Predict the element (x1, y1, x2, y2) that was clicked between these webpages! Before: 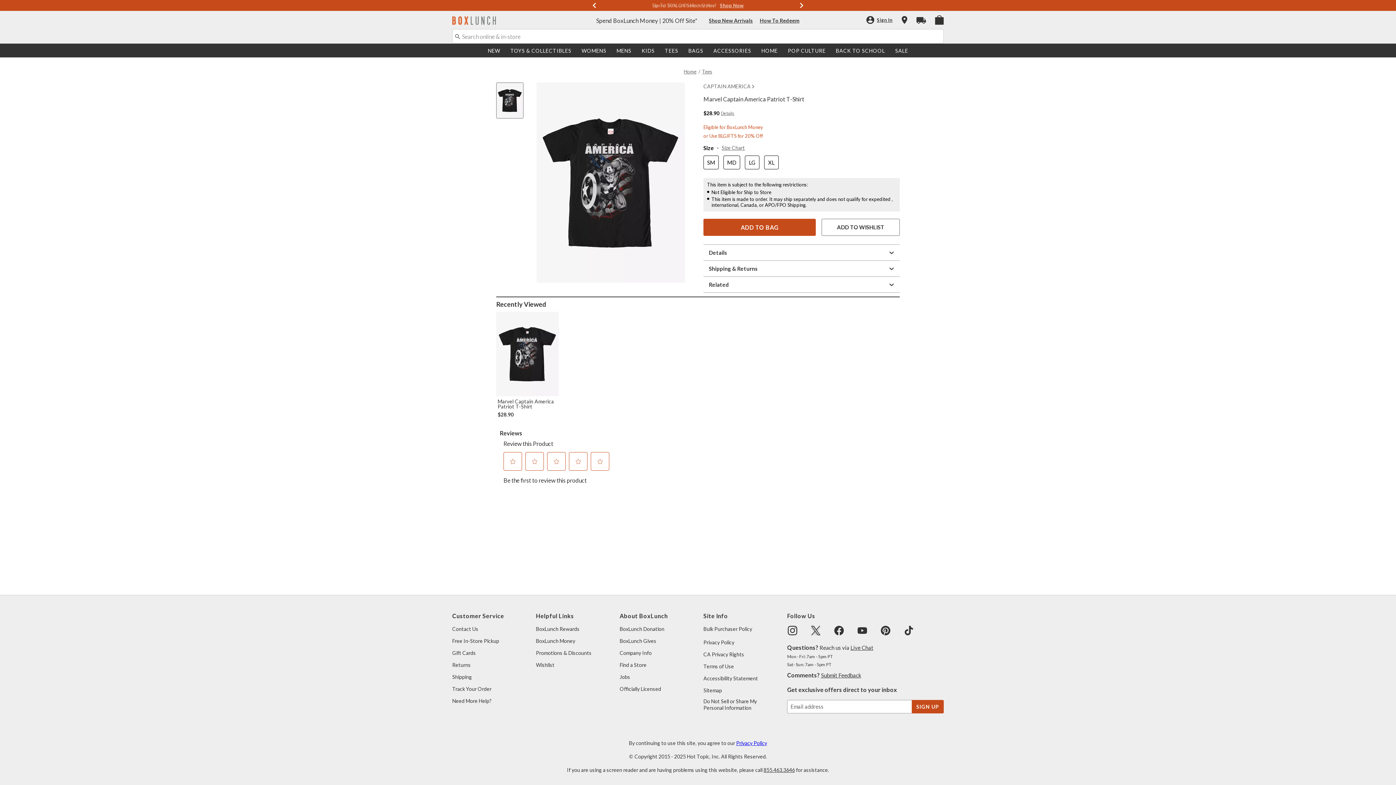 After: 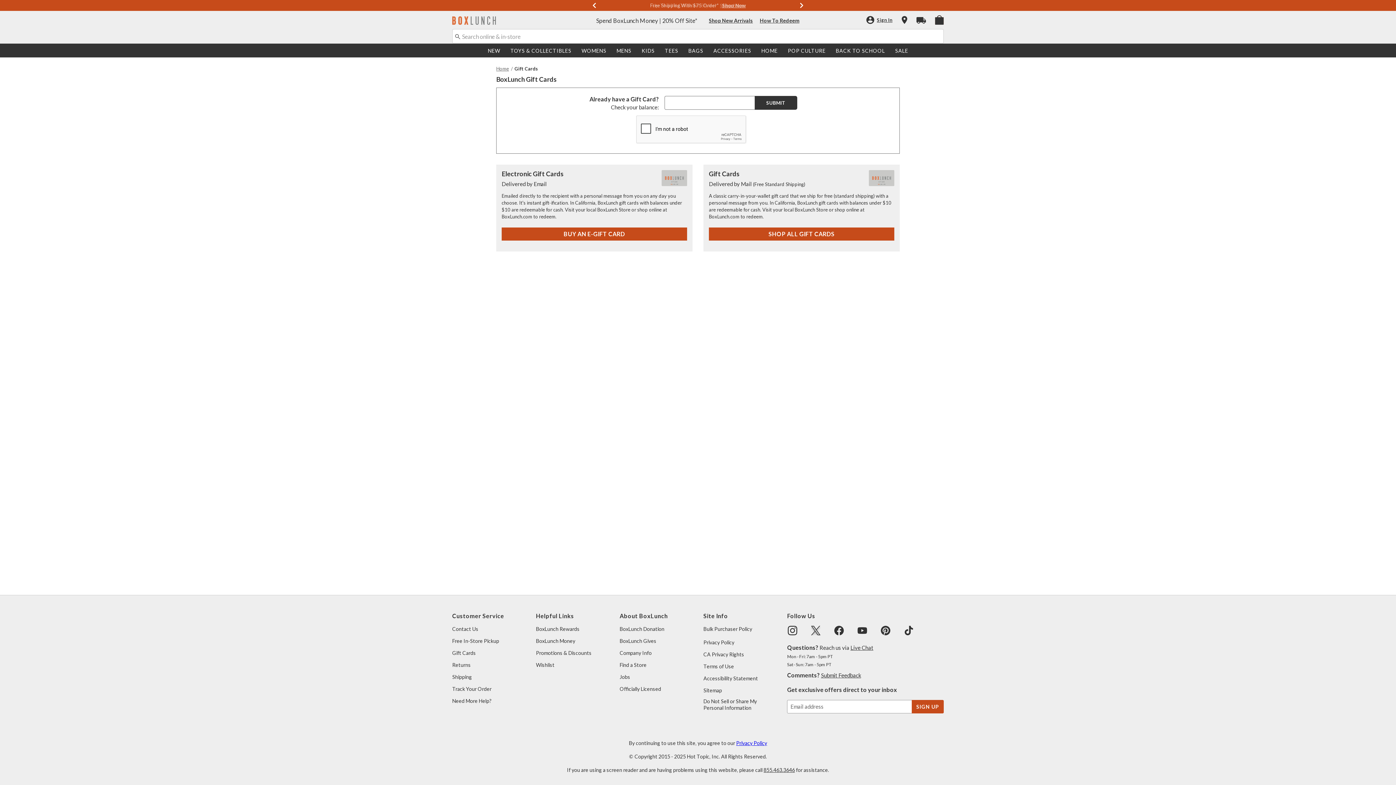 Action: bbox: (452, 650, 476, 656) label: Gift Cards